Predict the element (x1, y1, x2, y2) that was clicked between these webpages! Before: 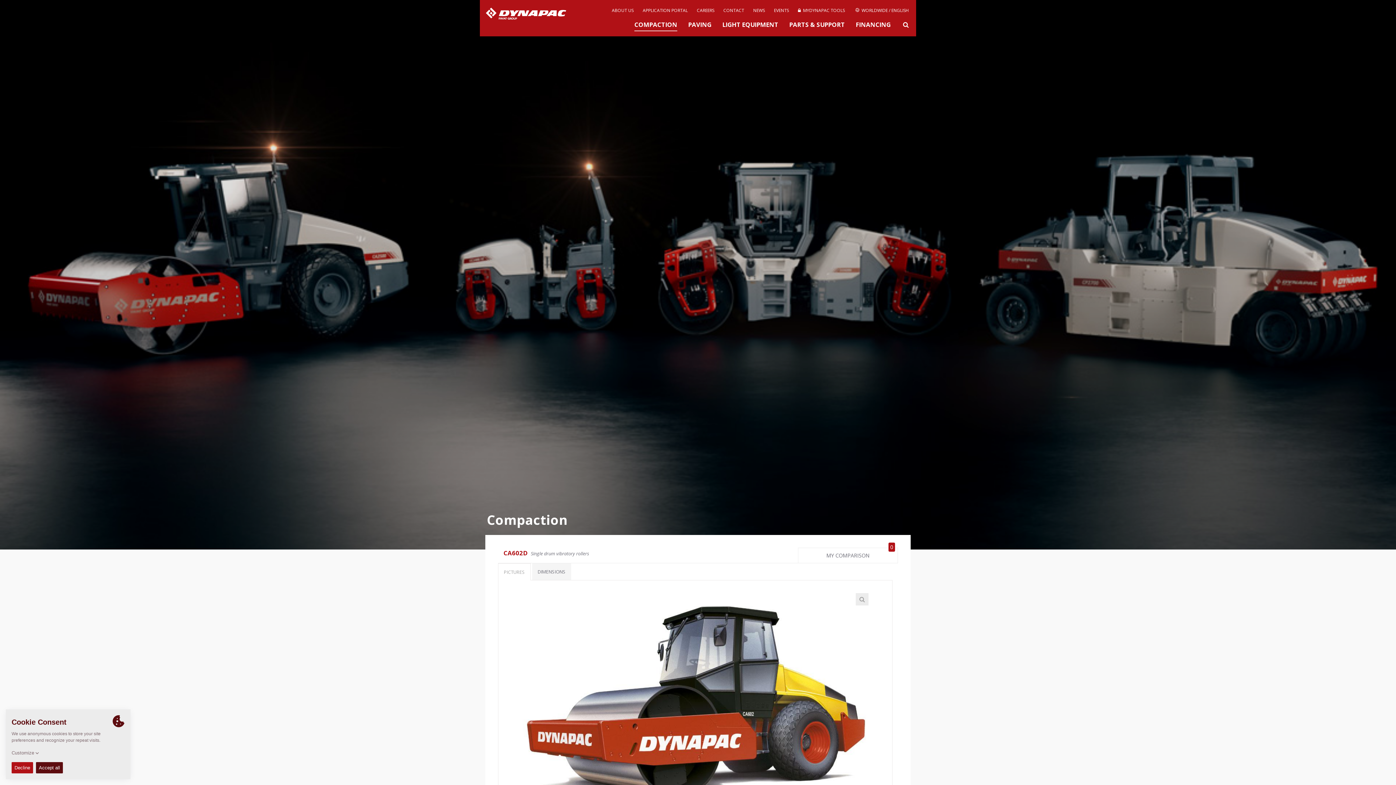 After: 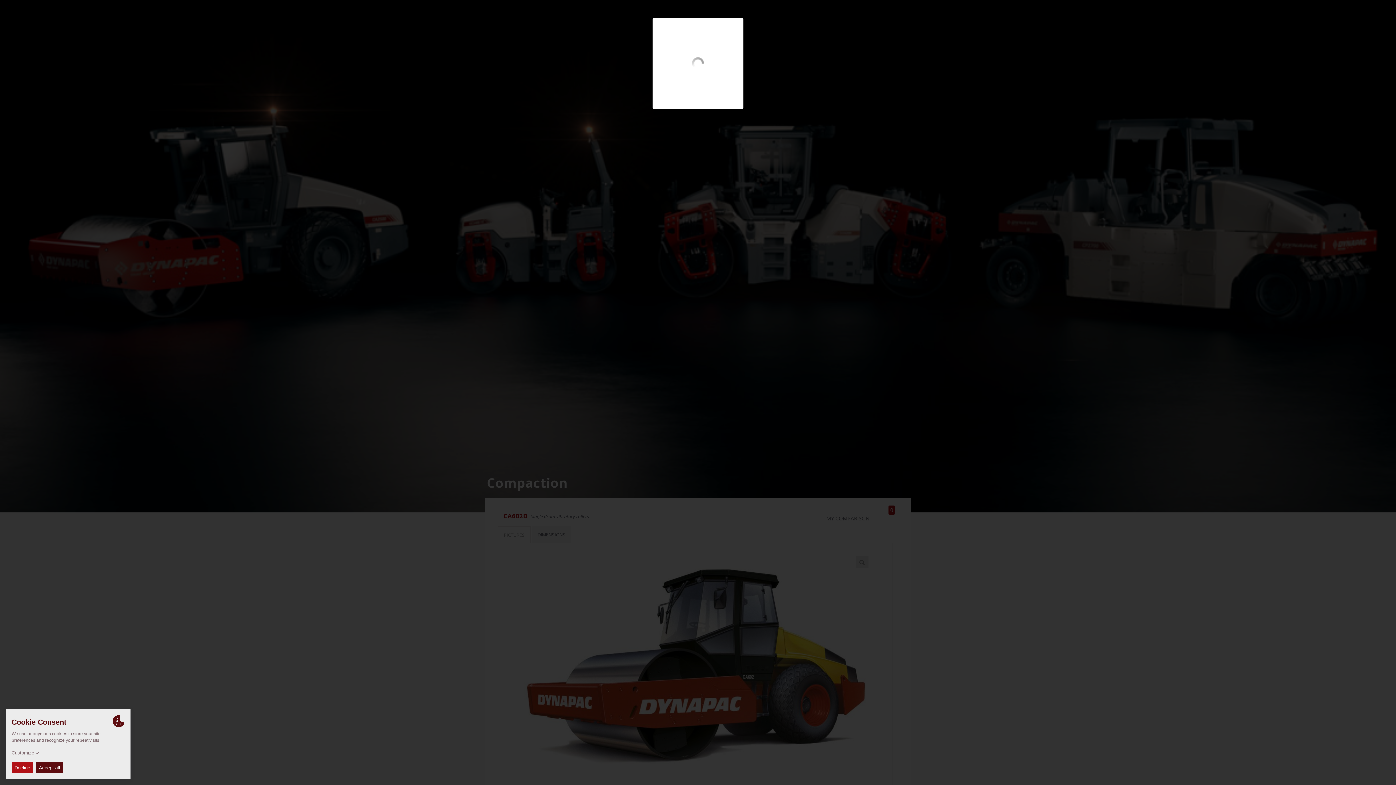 Action: bbox: (504, 586, 886, 822)